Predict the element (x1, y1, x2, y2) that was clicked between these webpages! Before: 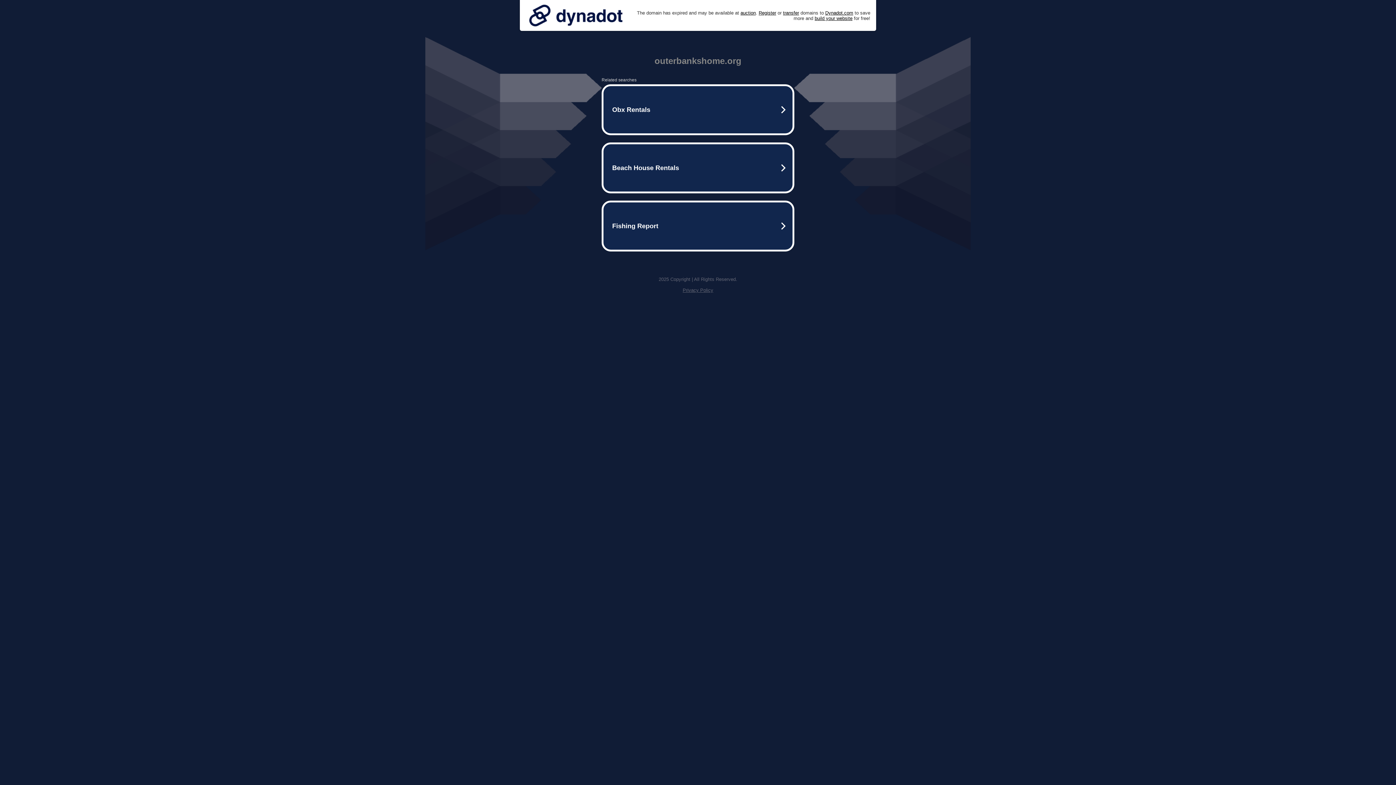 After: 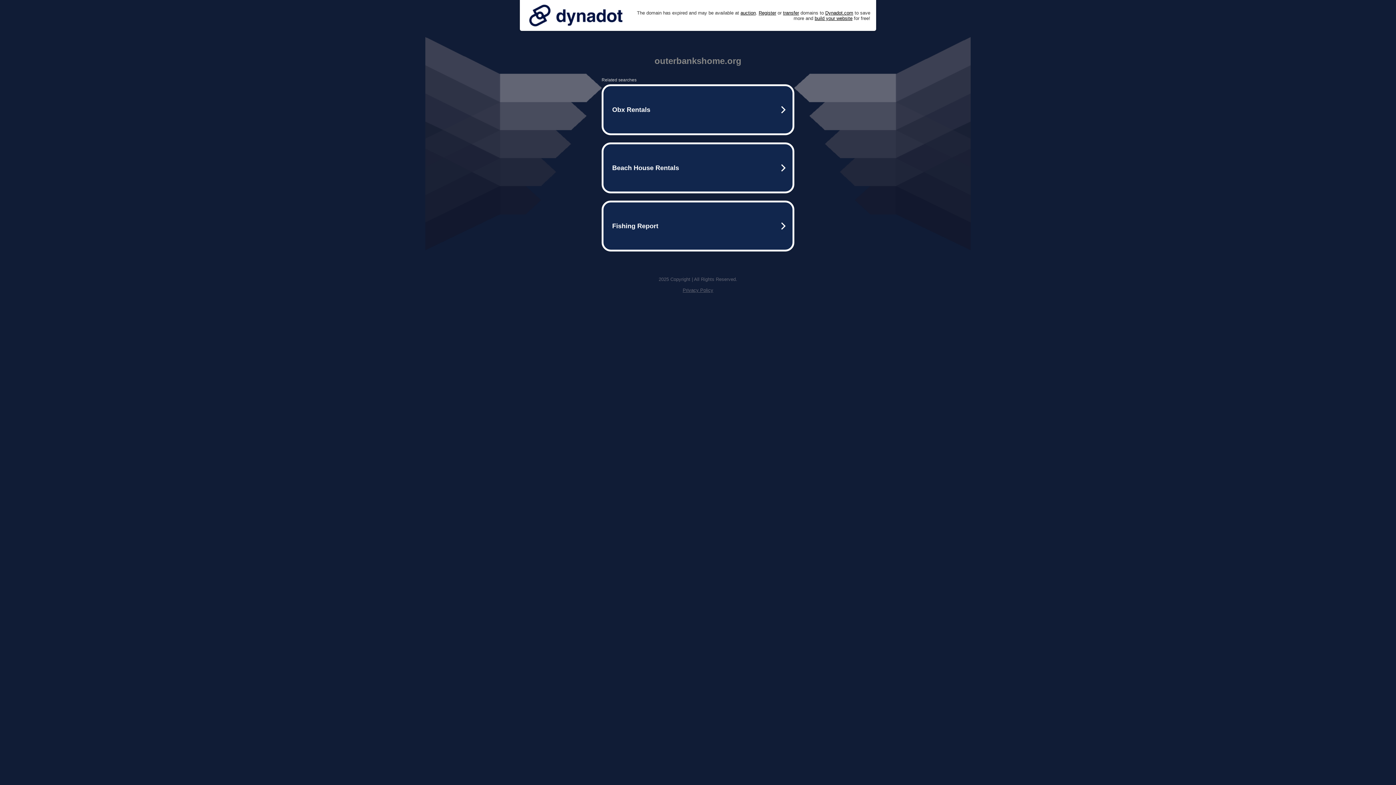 Action: bbox: (525, 0, 626, 30)